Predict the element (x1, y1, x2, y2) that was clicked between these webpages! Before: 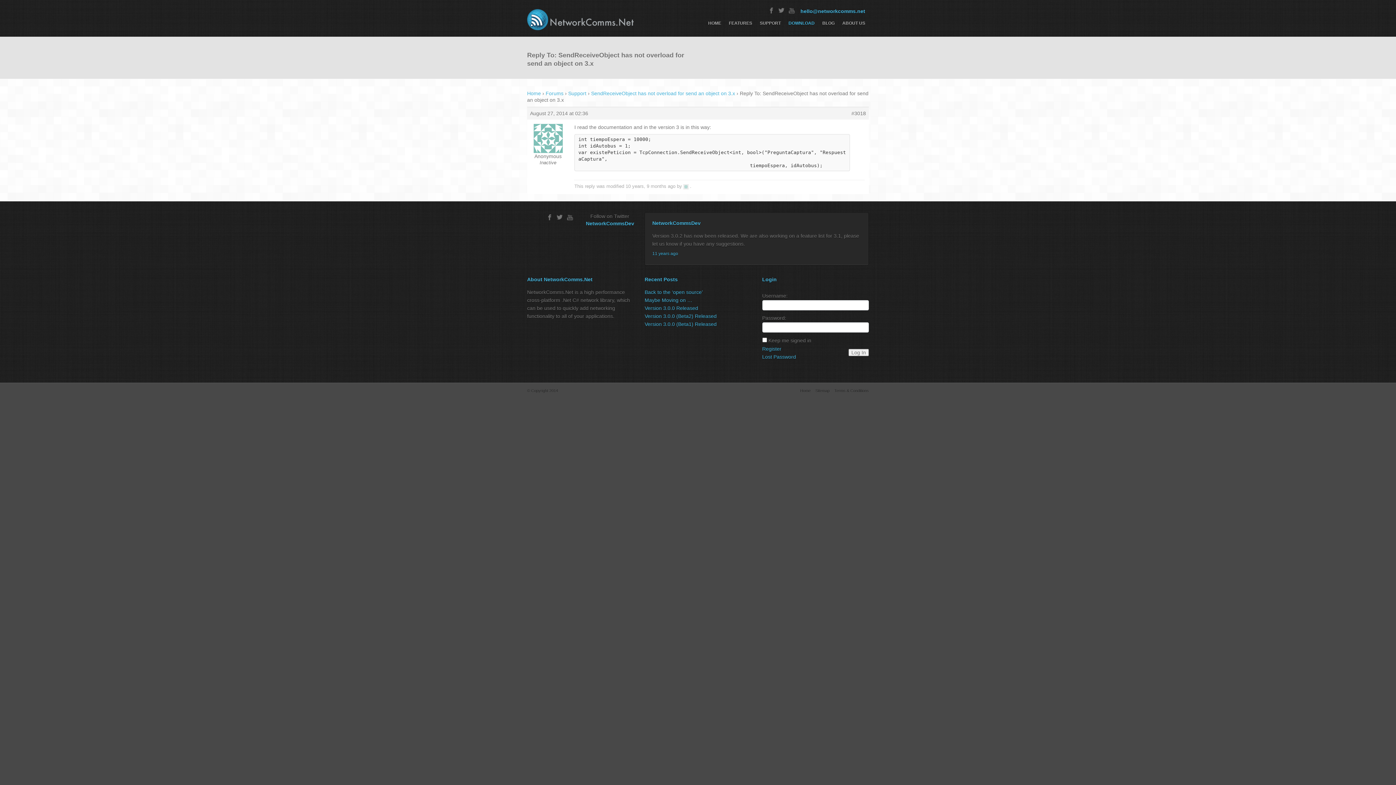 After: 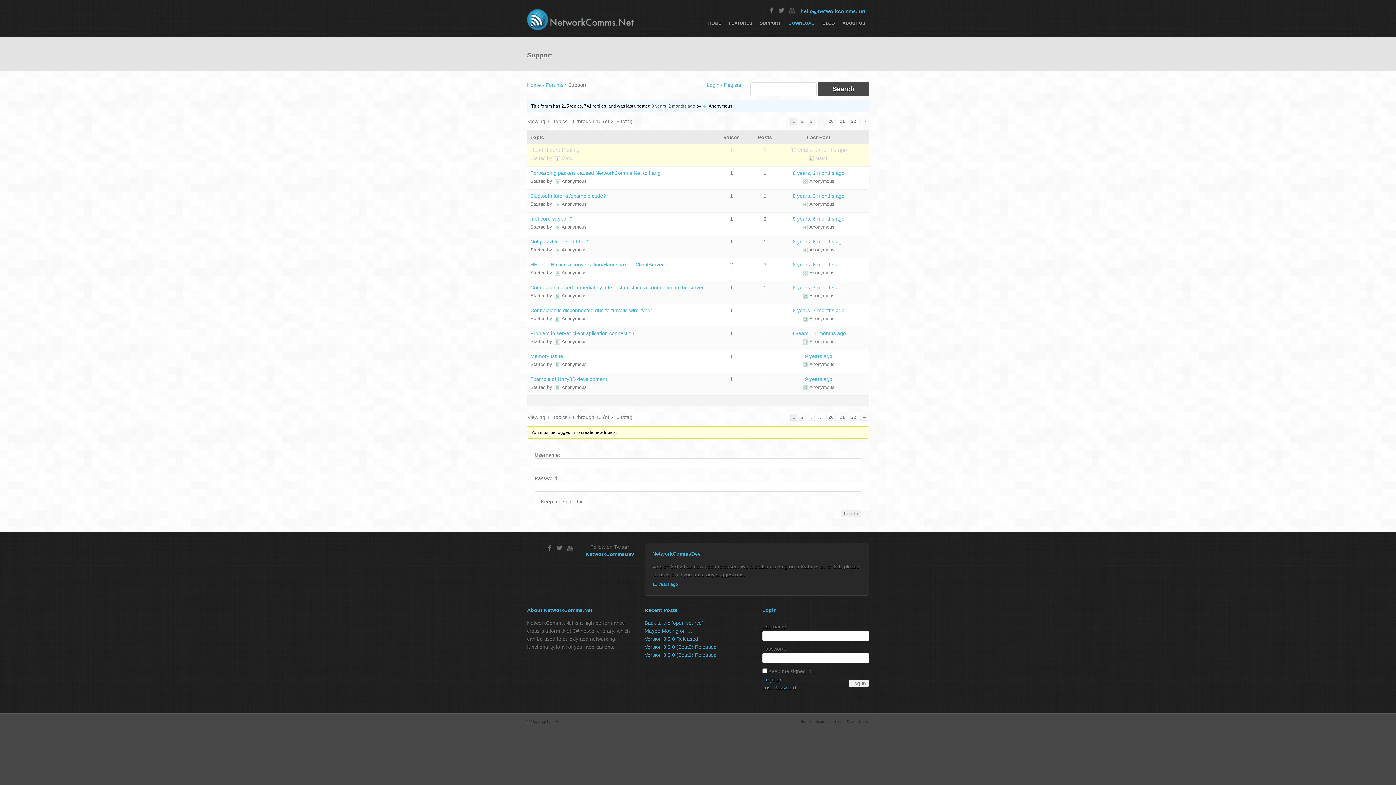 Action: label: Support bbox: (568, 90, 586, 96)